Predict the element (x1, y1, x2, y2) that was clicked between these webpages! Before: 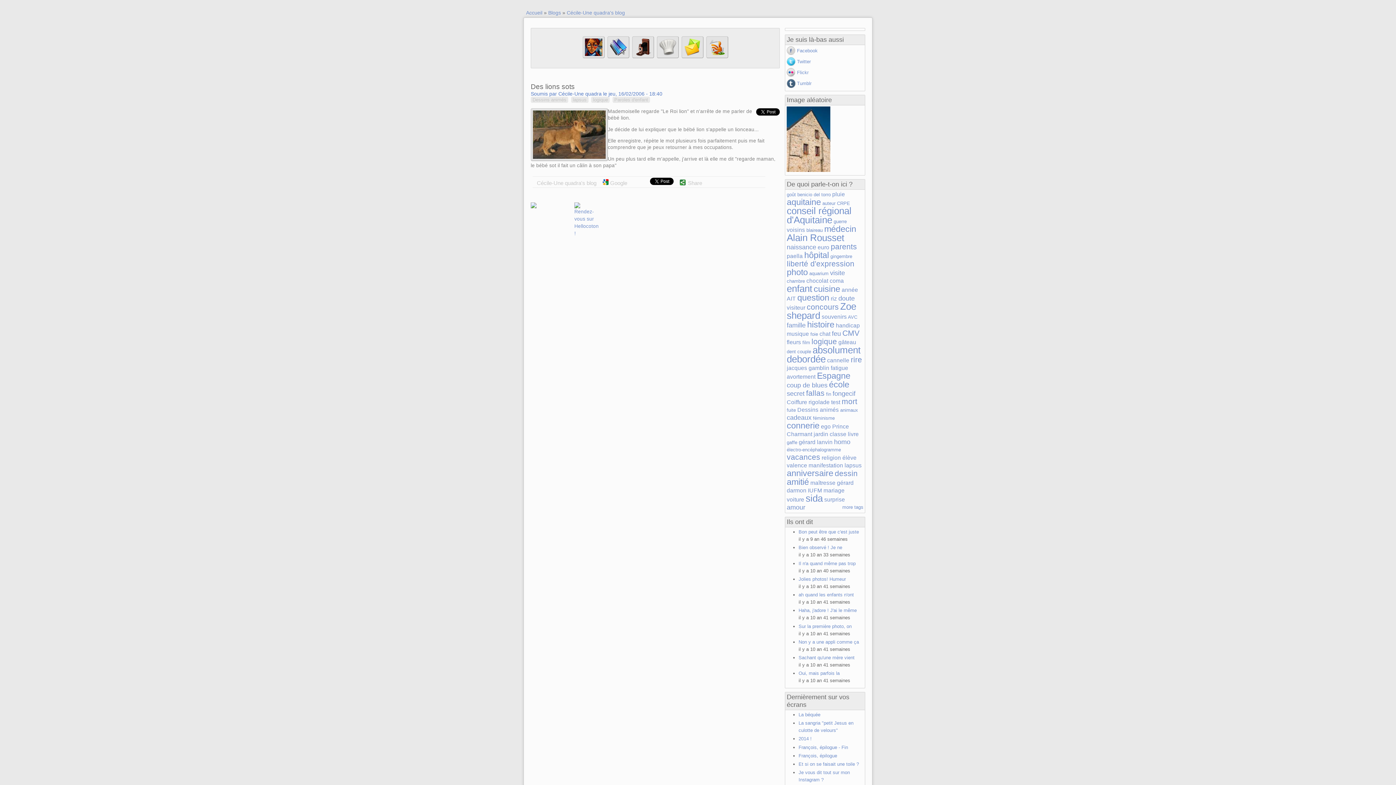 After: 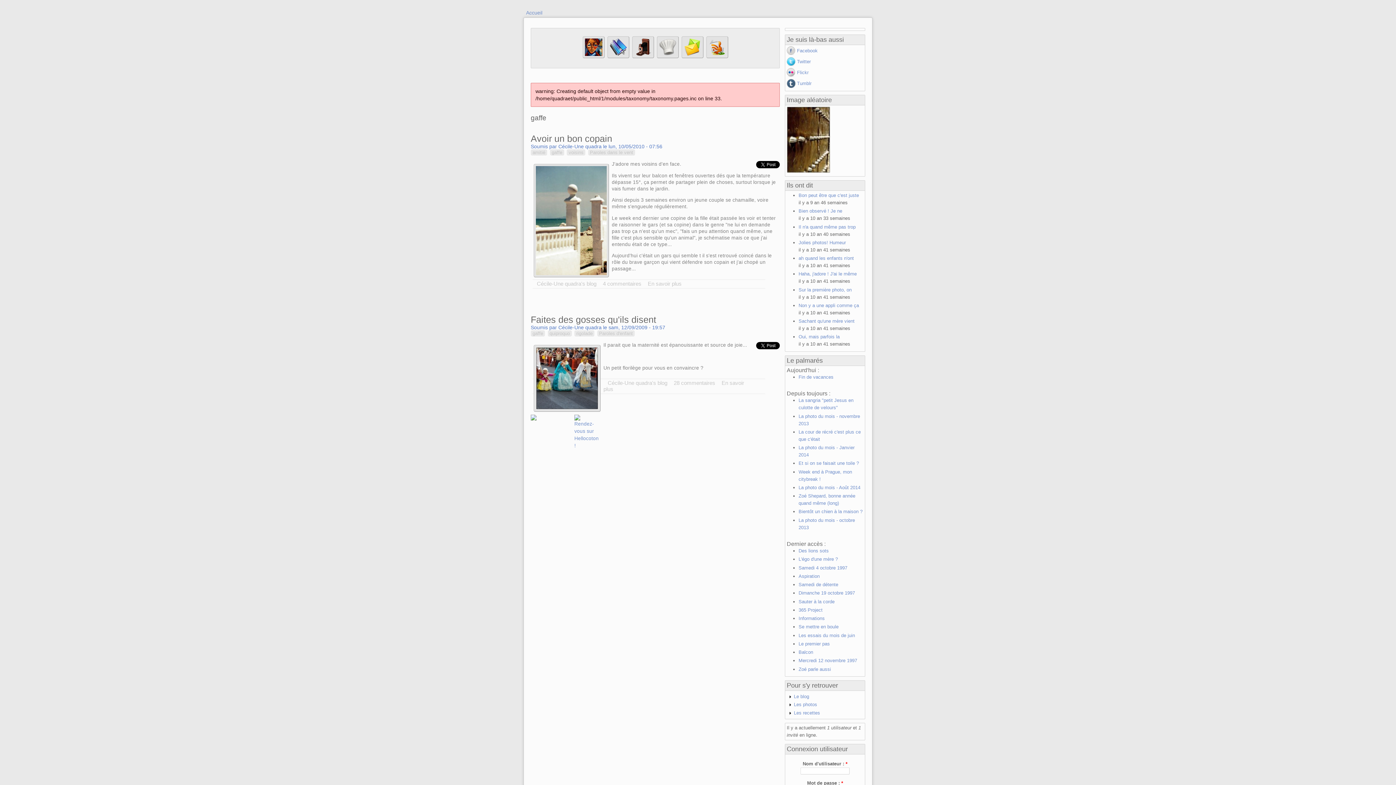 Action: bbox: (786, 440, 797, 445) label: gaffe